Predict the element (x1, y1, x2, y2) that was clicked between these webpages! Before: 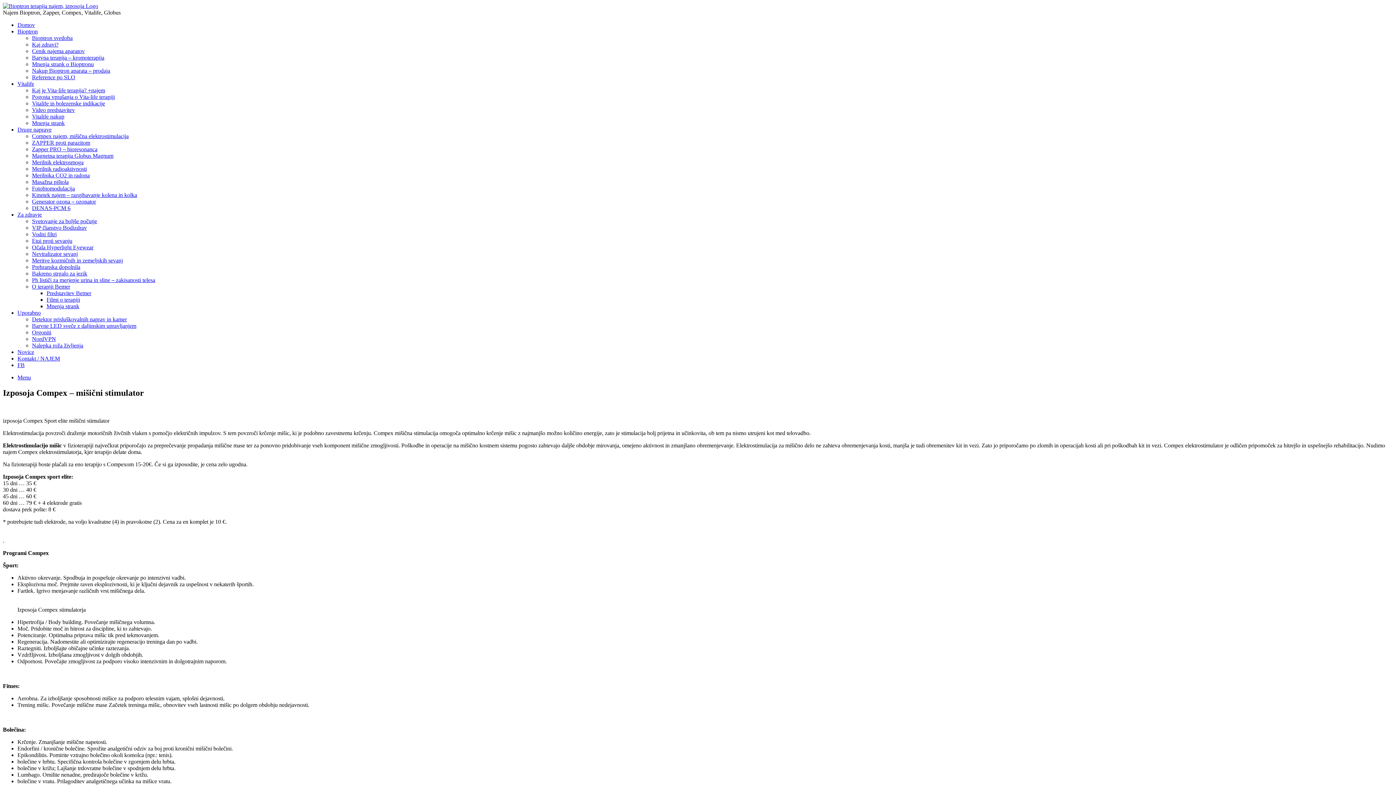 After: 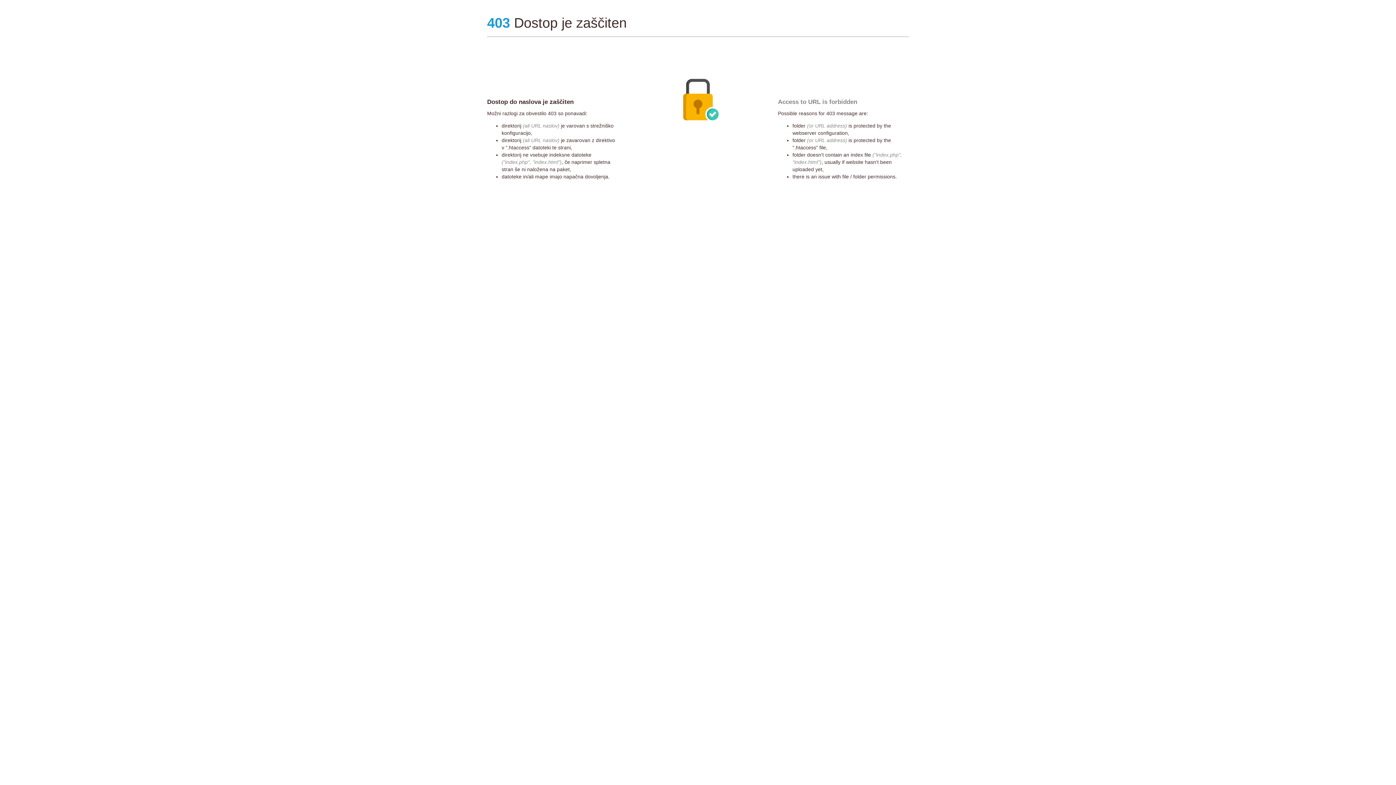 Action: label: ZAPPER proti parazitom bbox: (32, 139, 90, 145)